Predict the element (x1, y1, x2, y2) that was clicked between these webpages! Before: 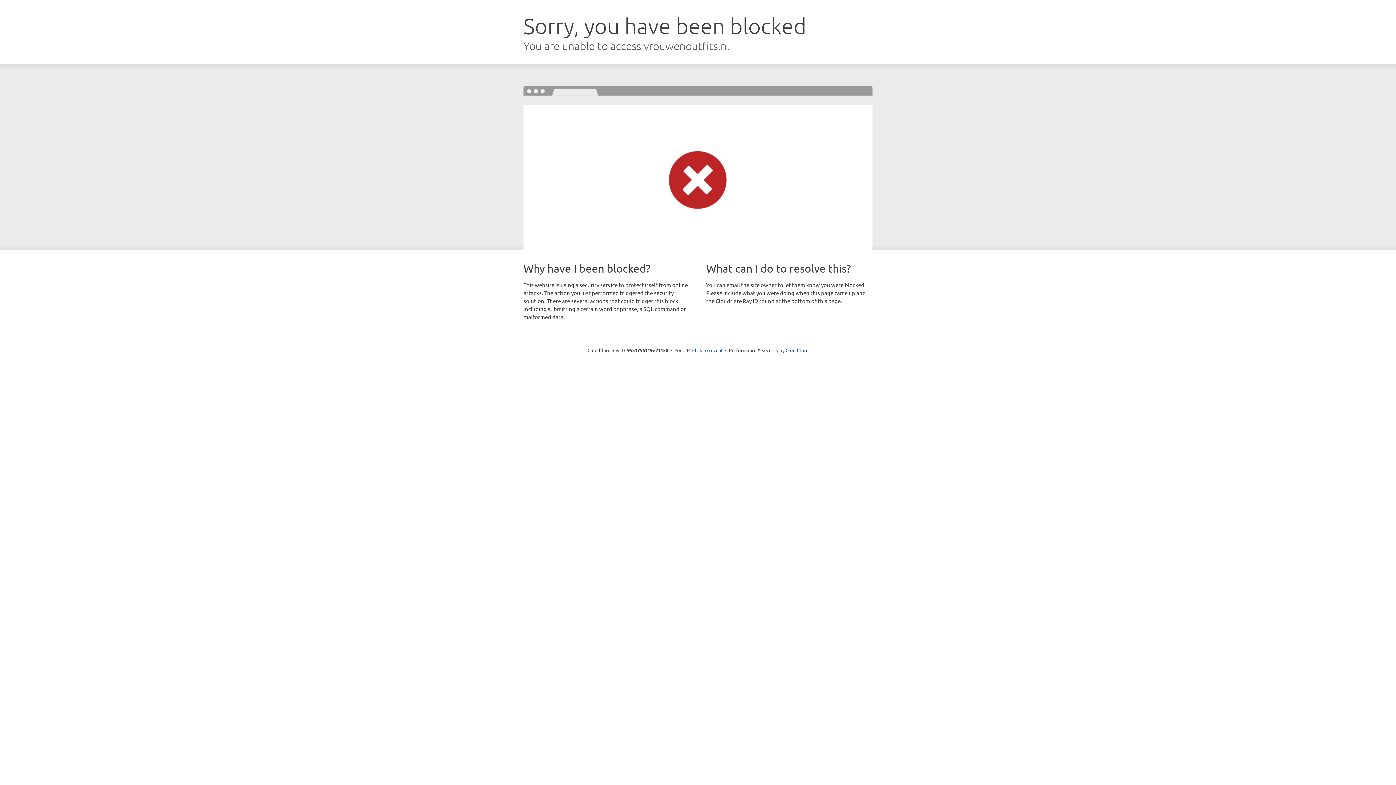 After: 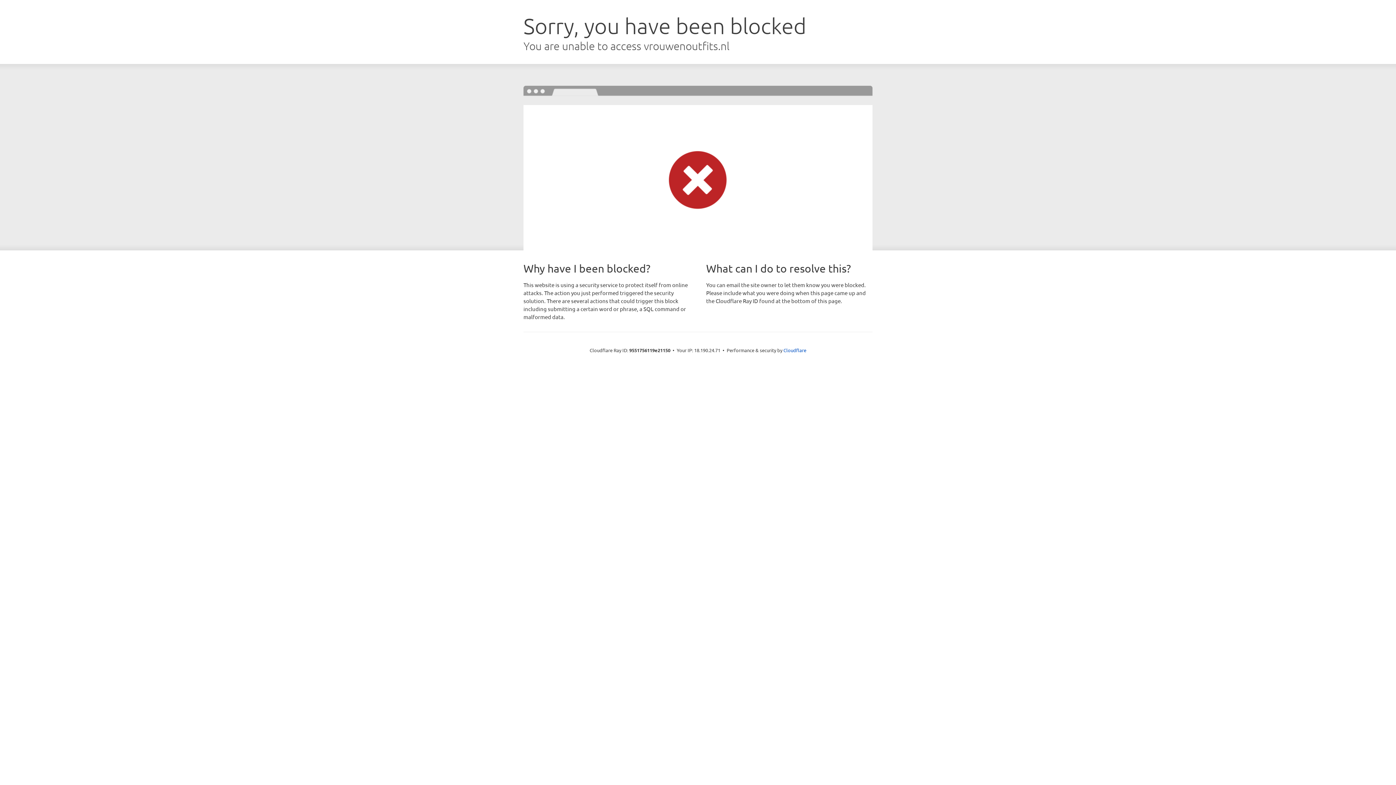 Action: label: Click to reveal bbox: (692, 346, 722, 353)